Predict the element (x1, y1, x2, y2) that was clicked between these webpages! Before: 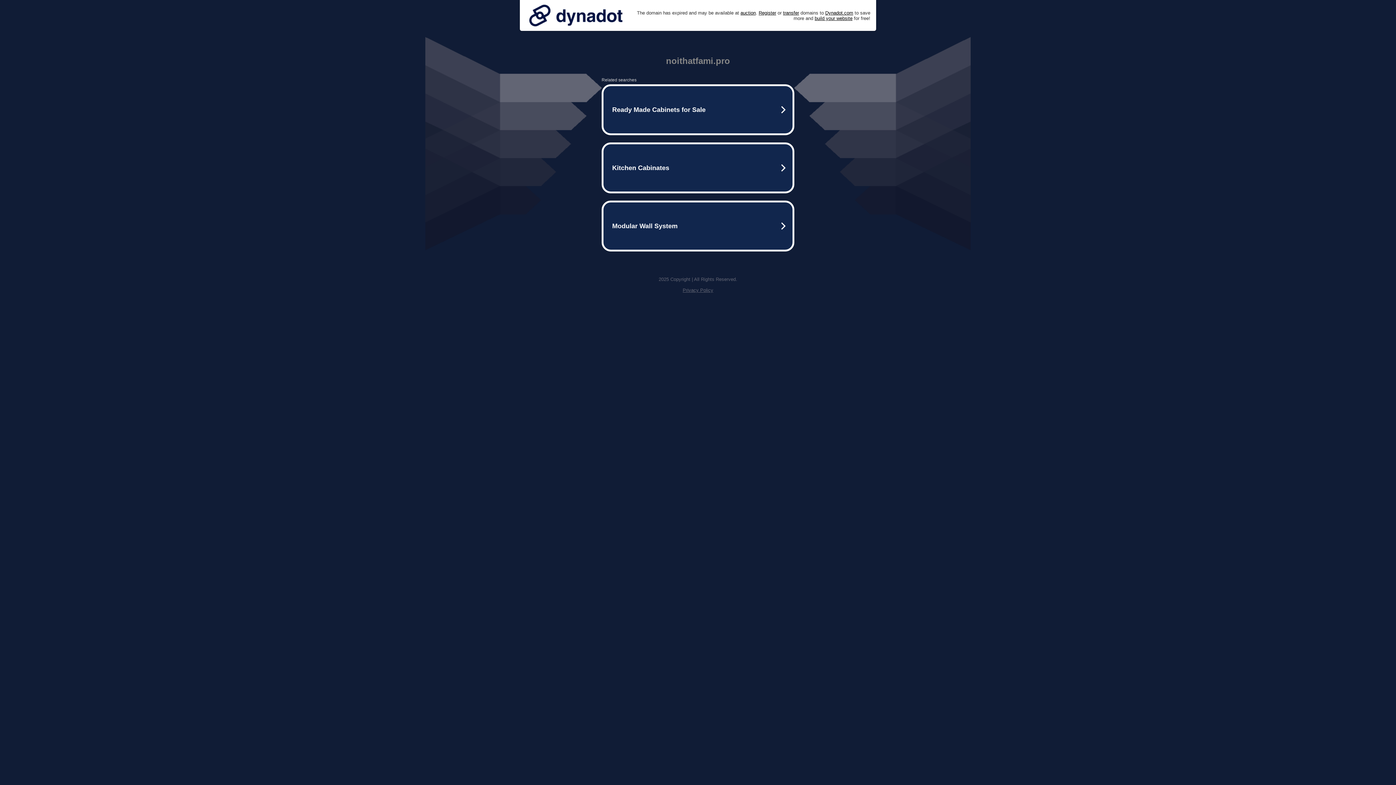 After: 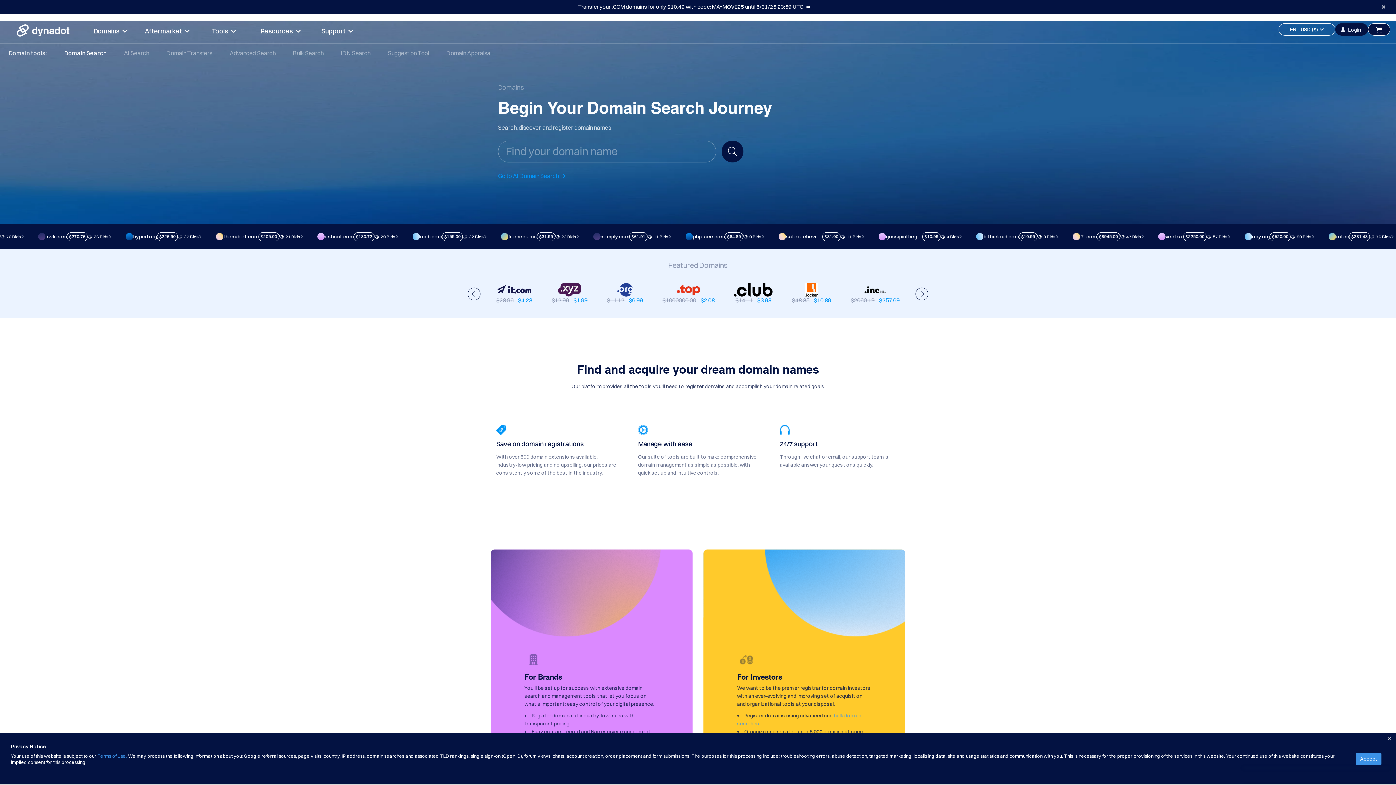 Action: bbox: (758, 10, 776, 15) label: Register